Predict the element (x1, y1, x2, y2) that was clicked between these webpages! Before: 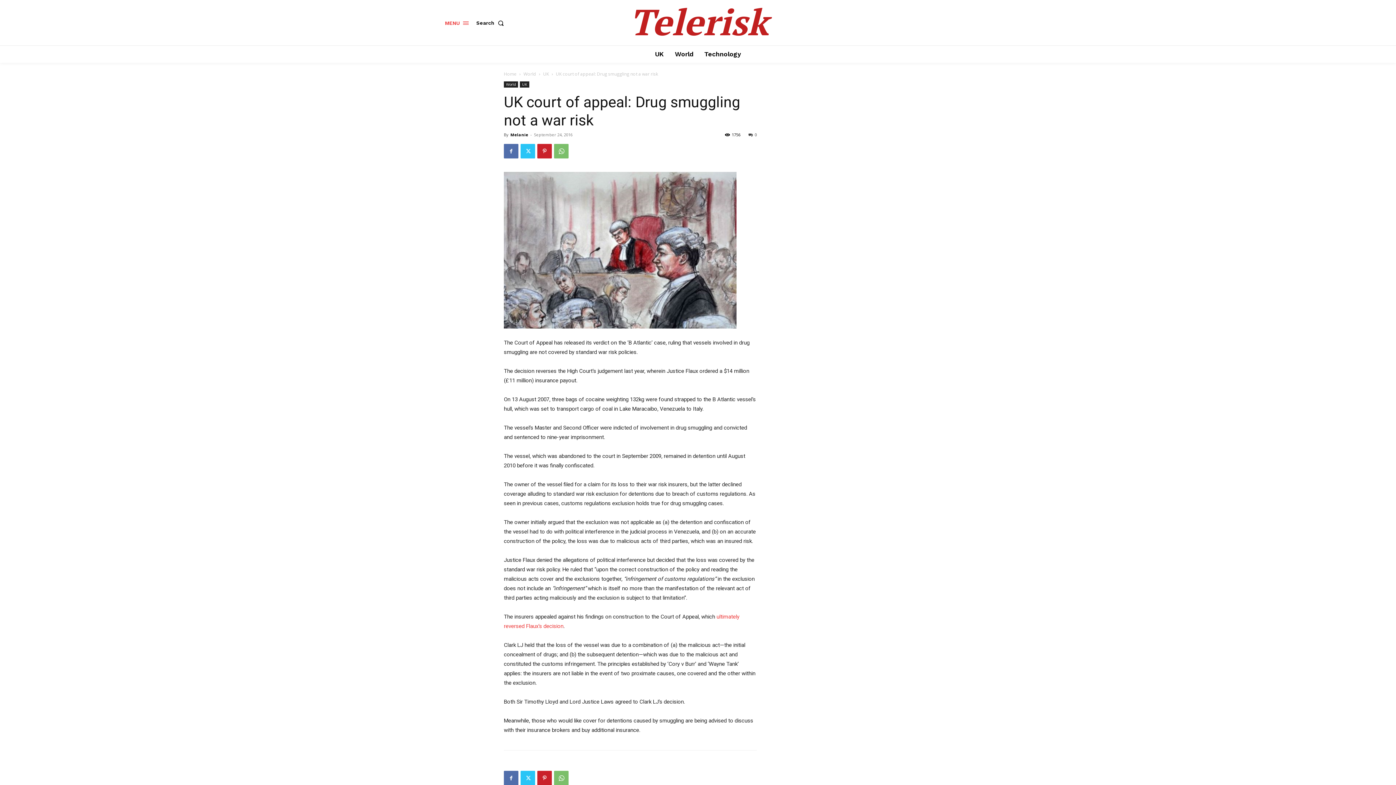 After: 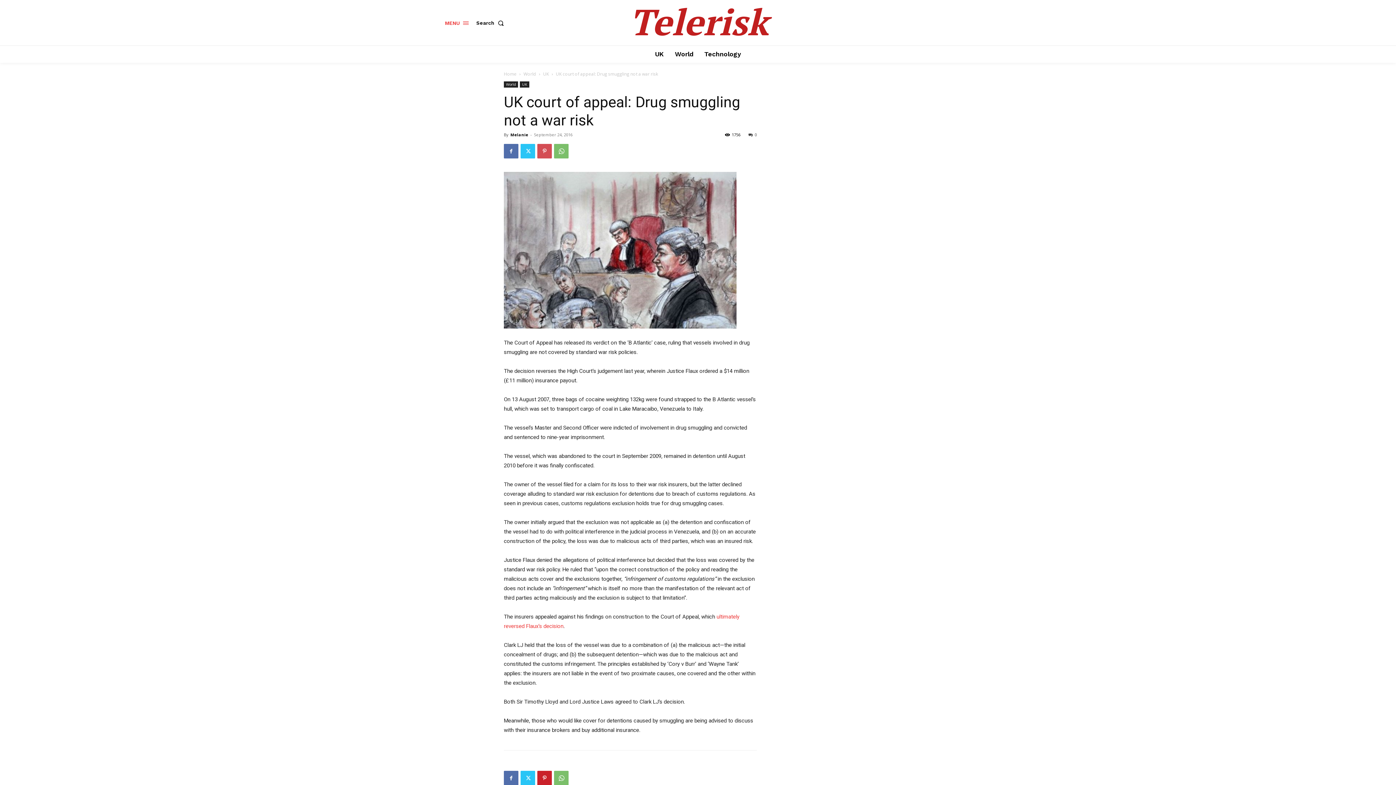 Action: bbox: (537, 144, 552, 158)